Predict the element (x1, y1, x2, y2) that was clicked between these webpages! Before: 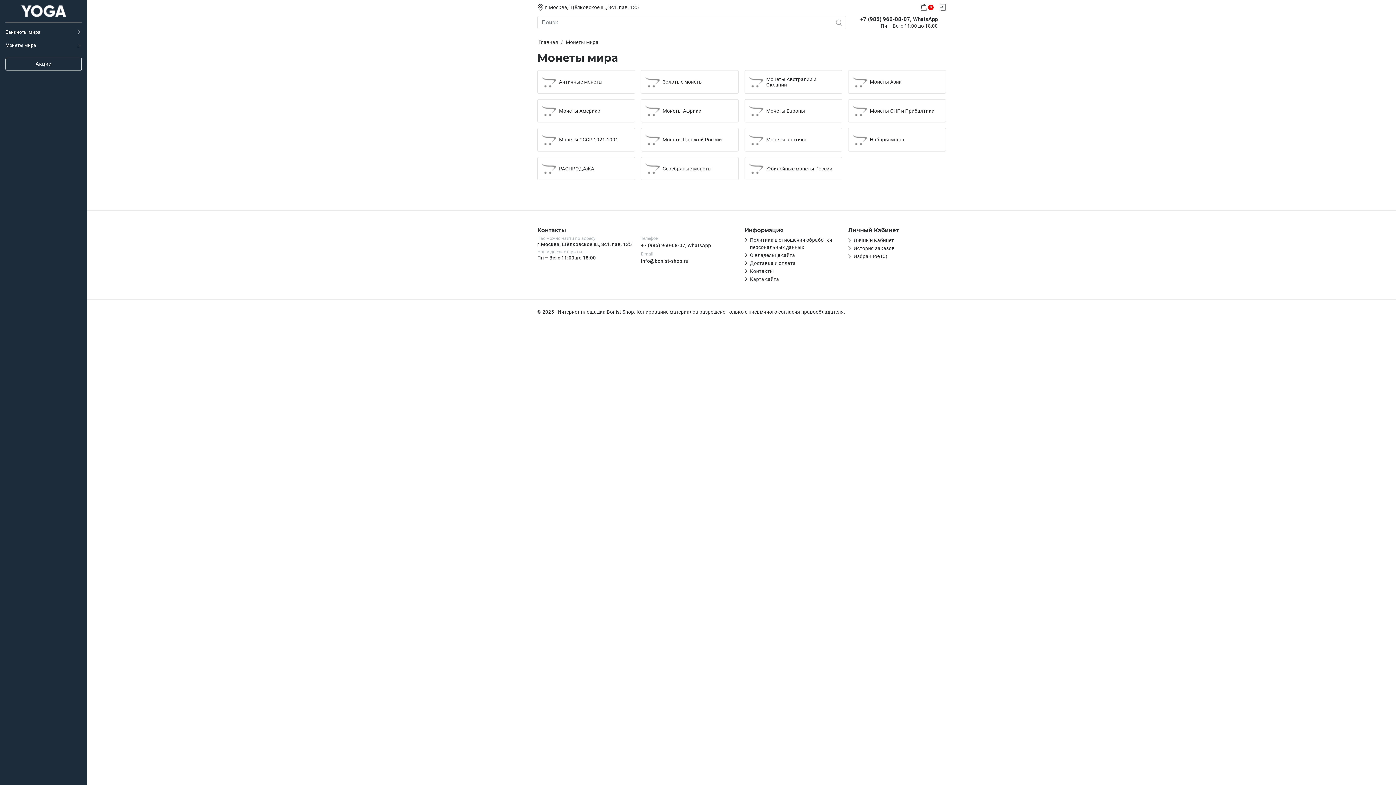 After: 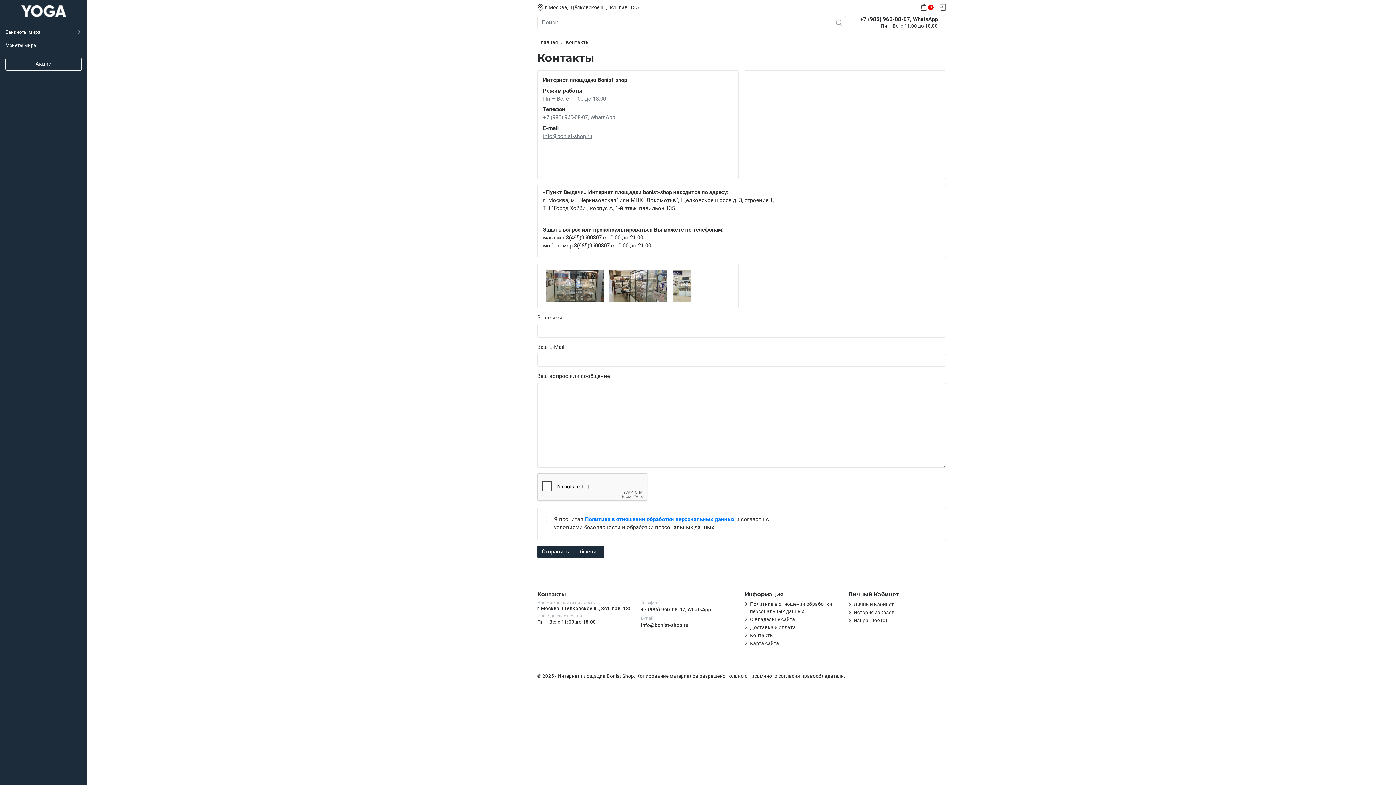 Action: bbox: (744, 267, 774, 275) label: Контакты